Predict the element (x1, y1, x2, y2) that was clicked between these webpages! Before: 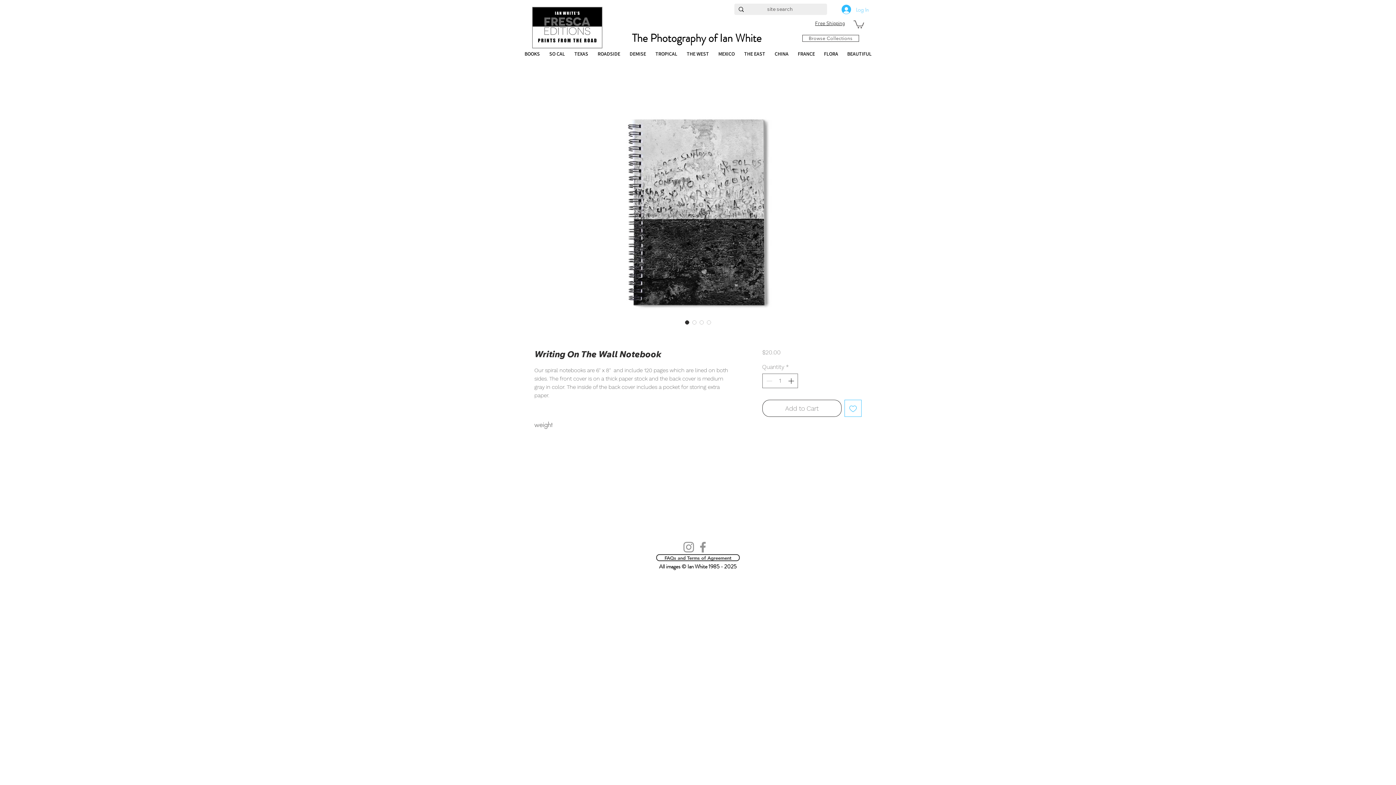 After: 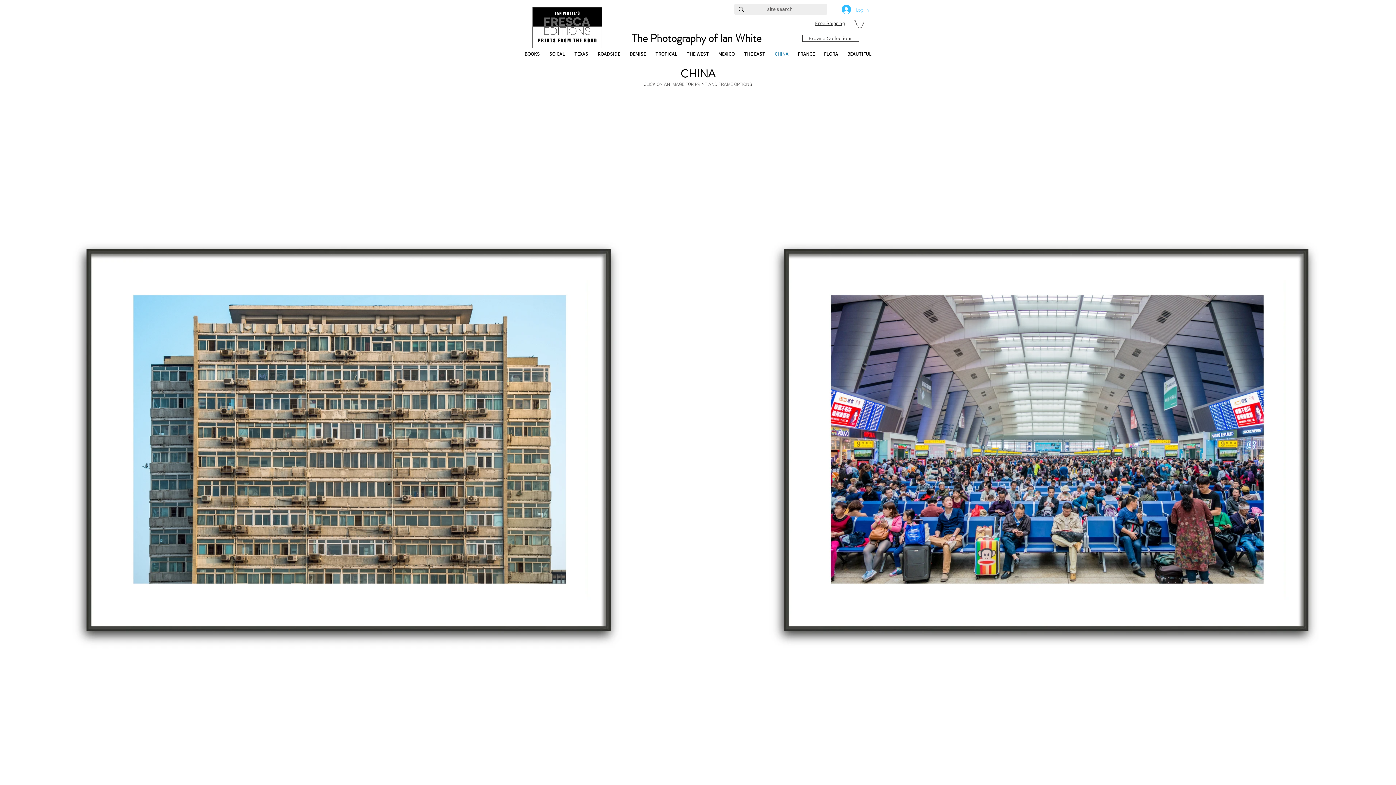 Action: bbox: (770, 50, 793, 55) label: CHINA